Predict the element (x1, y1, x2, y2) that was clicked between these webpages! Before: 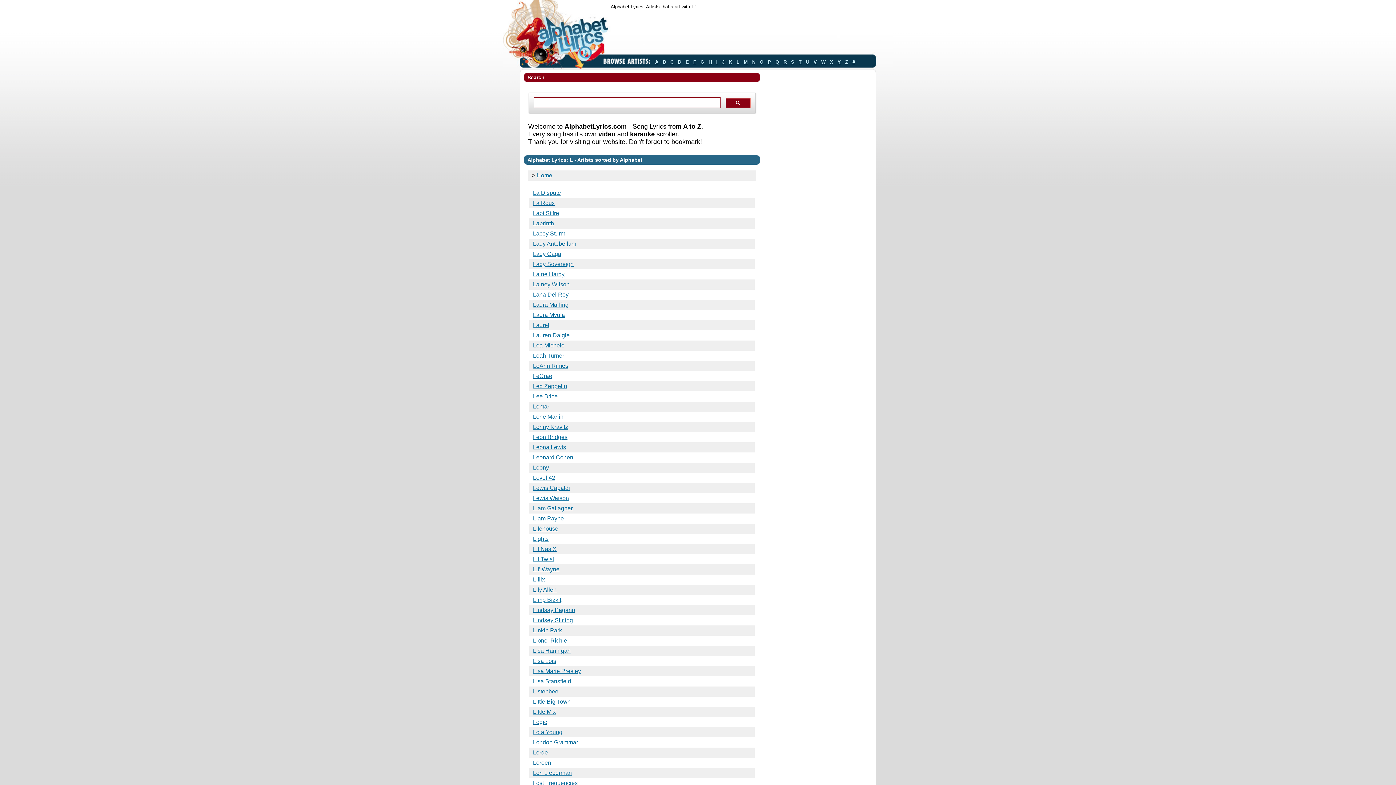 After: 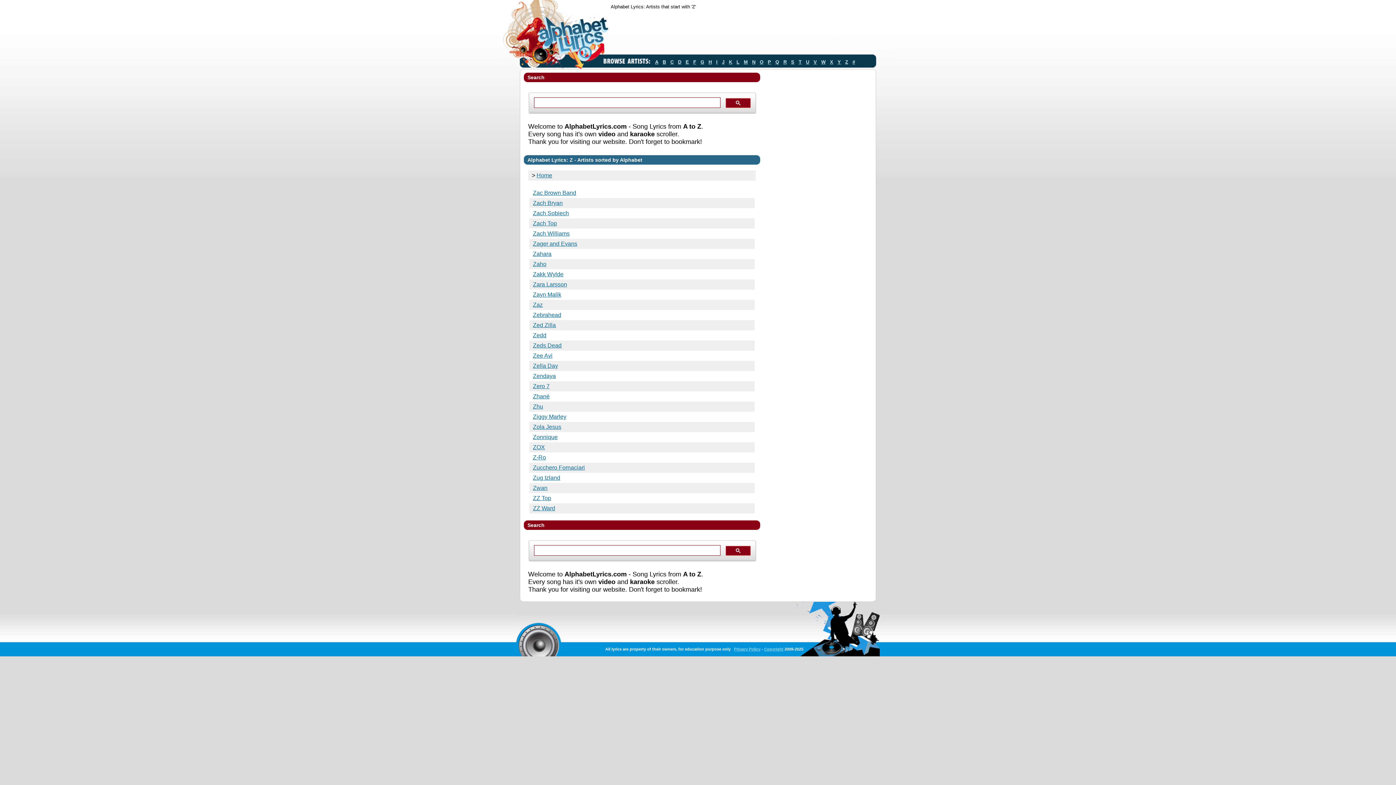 Action: label: Z bbox: (843, 59, 850, 64)